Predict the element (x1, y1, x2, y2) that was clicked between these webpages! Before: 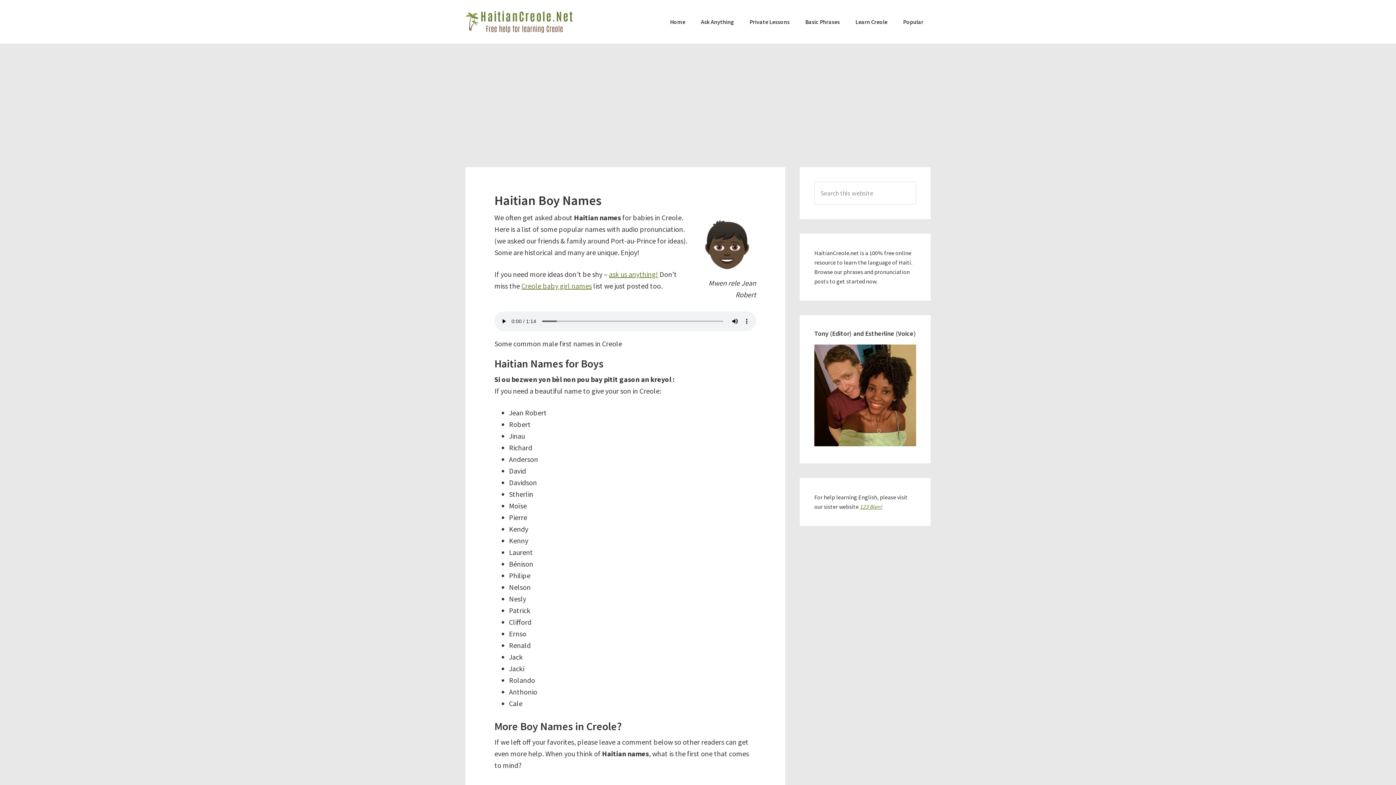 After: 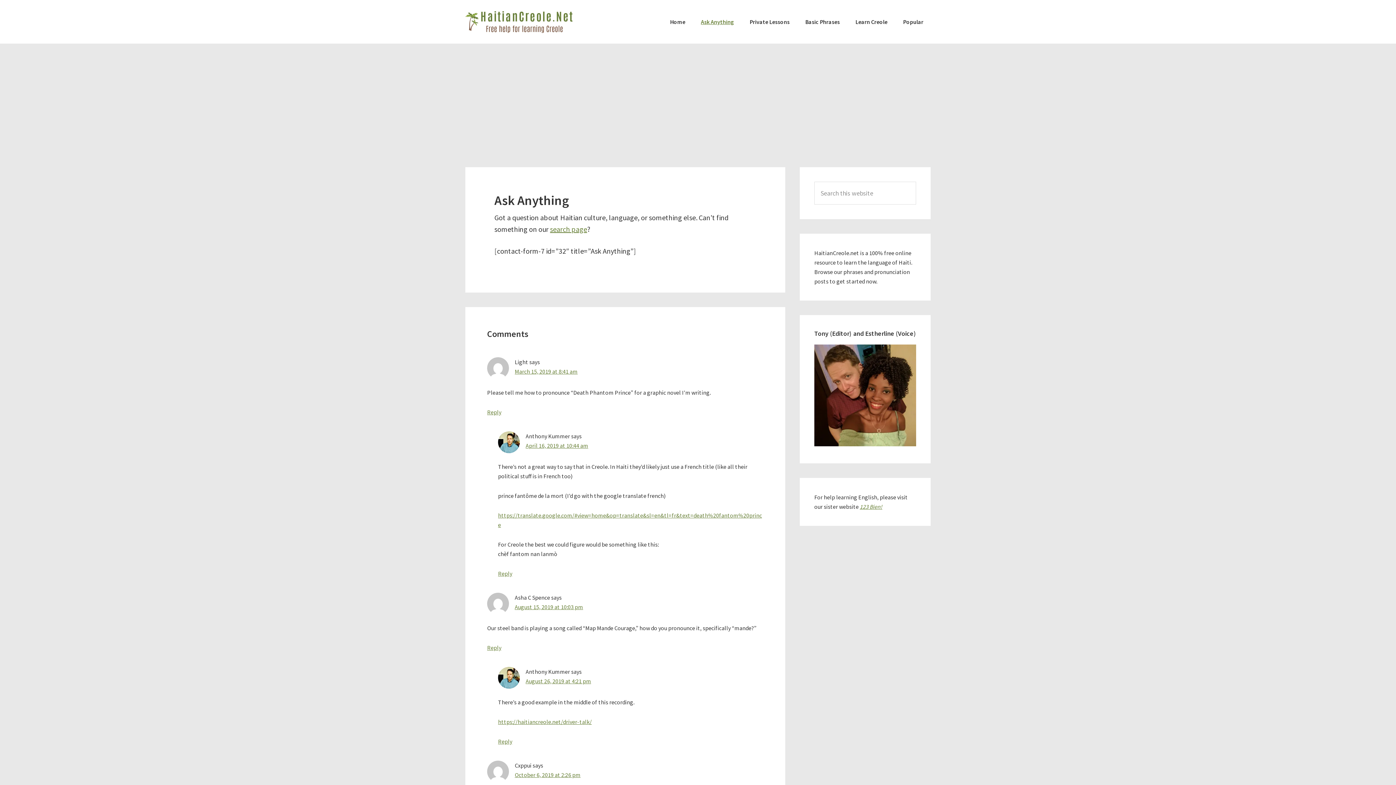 Action: bbox: (609, 269, 658, 278) label: ask us anything!